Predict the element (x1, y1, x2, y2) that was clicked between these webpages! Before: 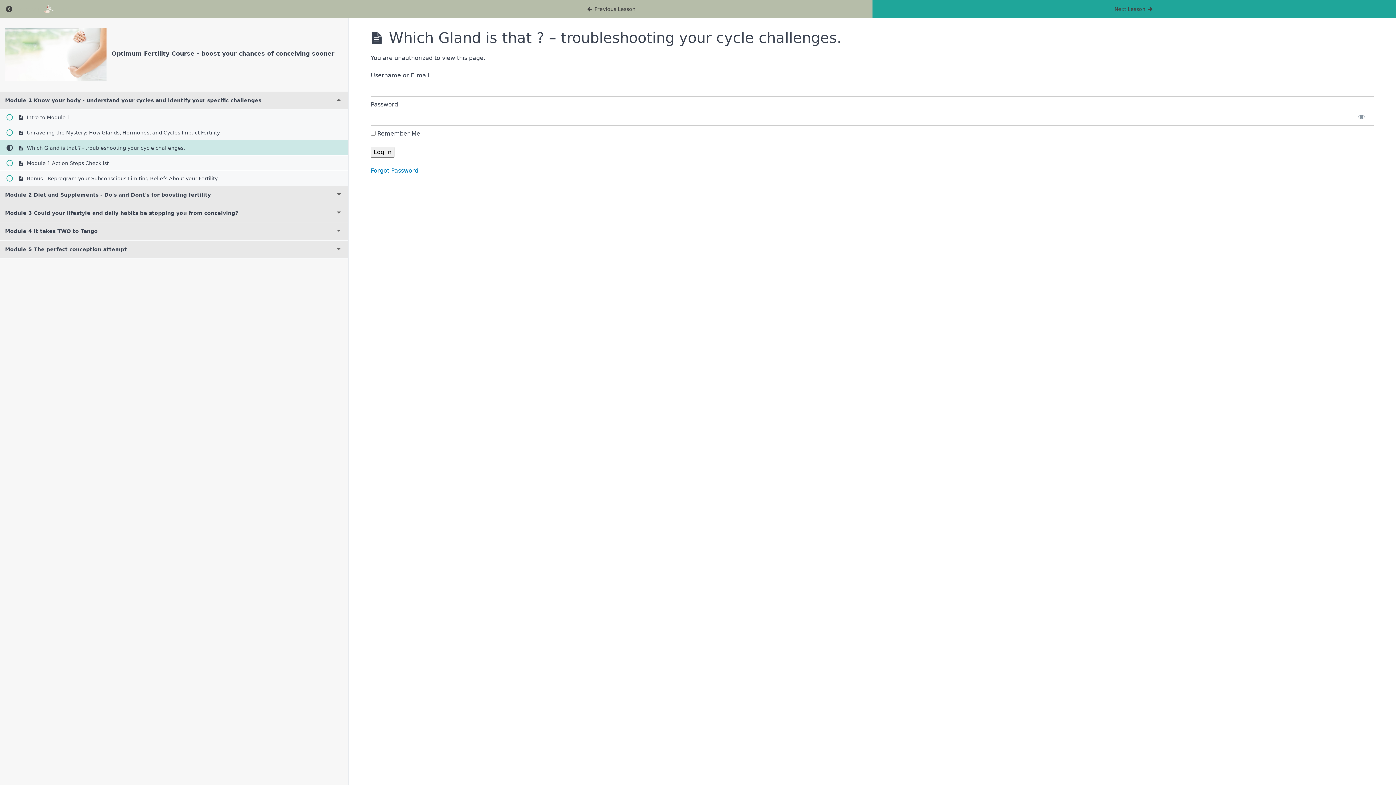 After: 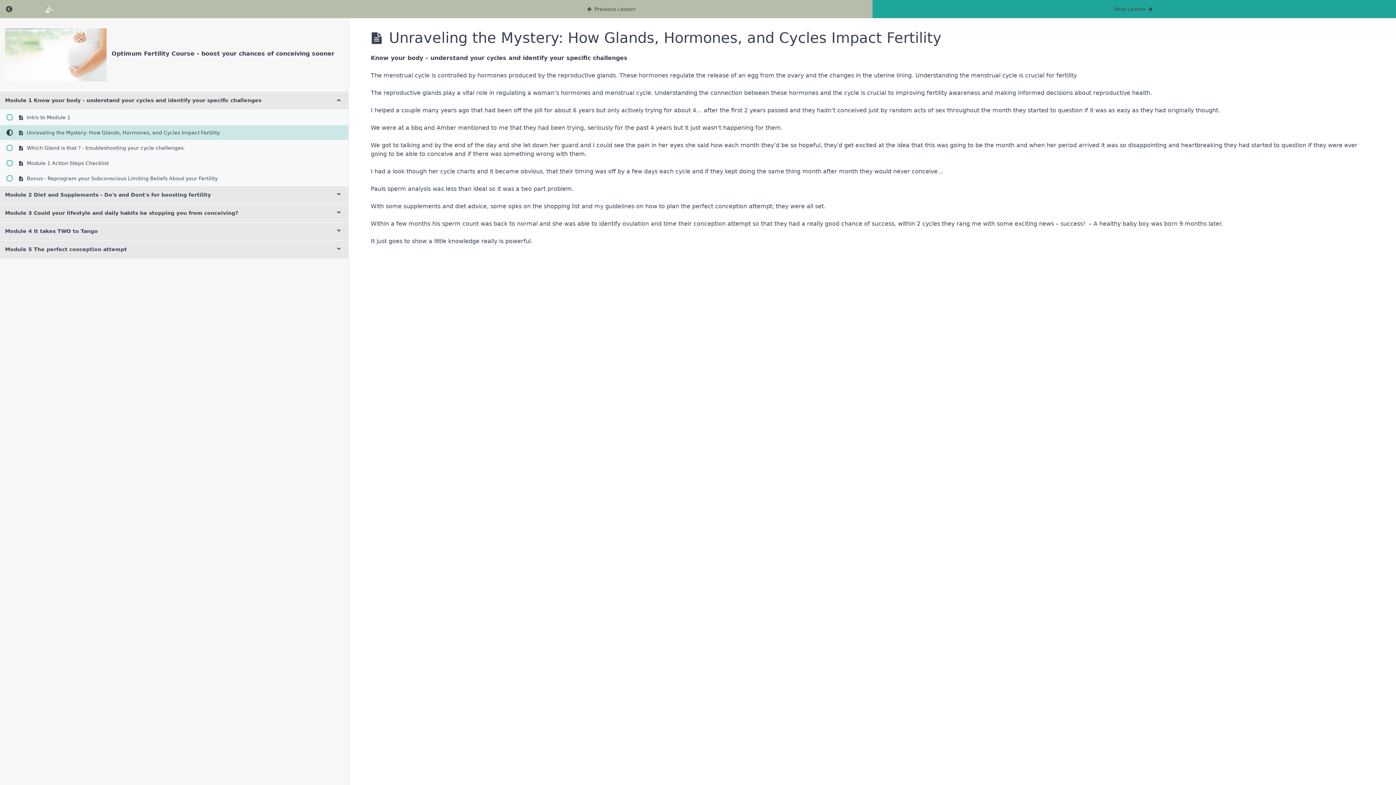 Action: label:  Previous Lesson bbox: (349, 0, 872, 18)